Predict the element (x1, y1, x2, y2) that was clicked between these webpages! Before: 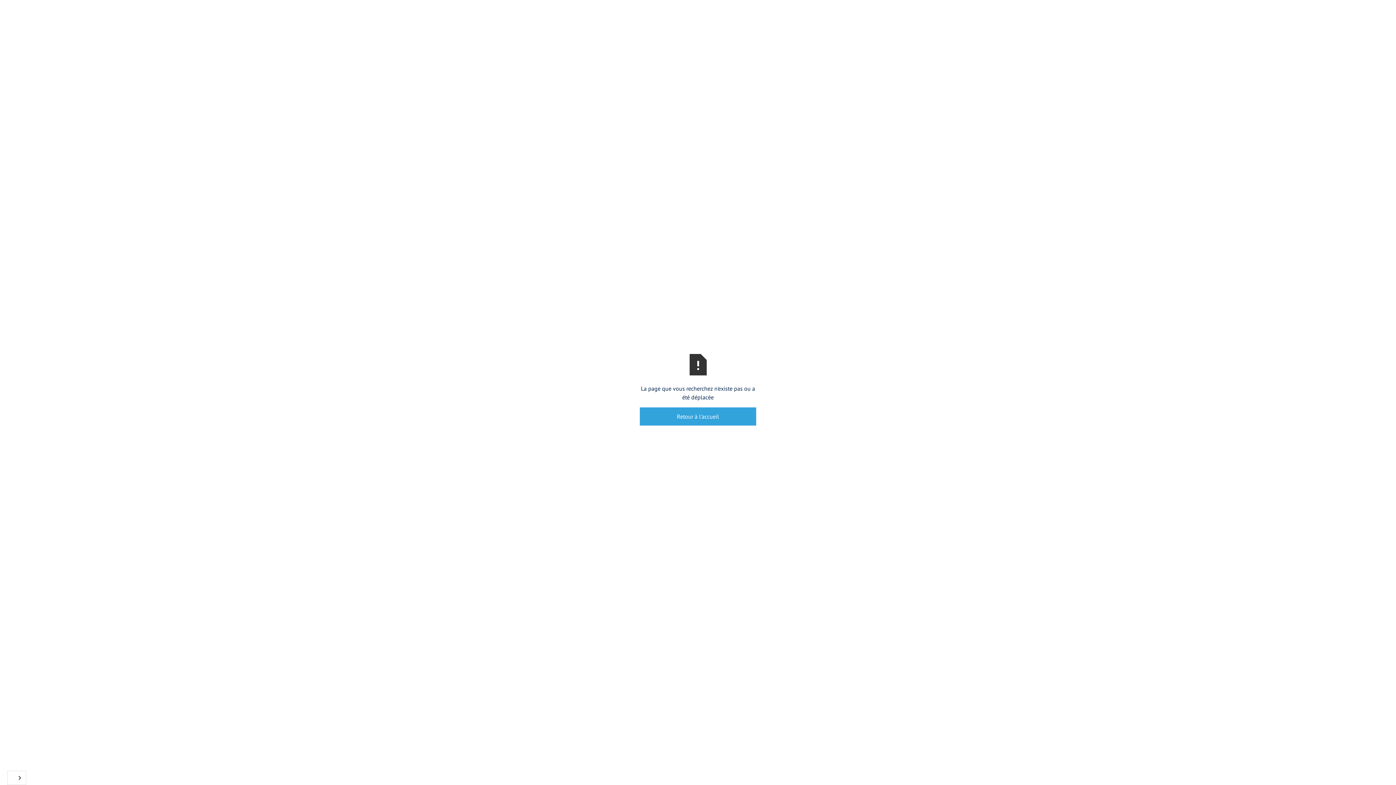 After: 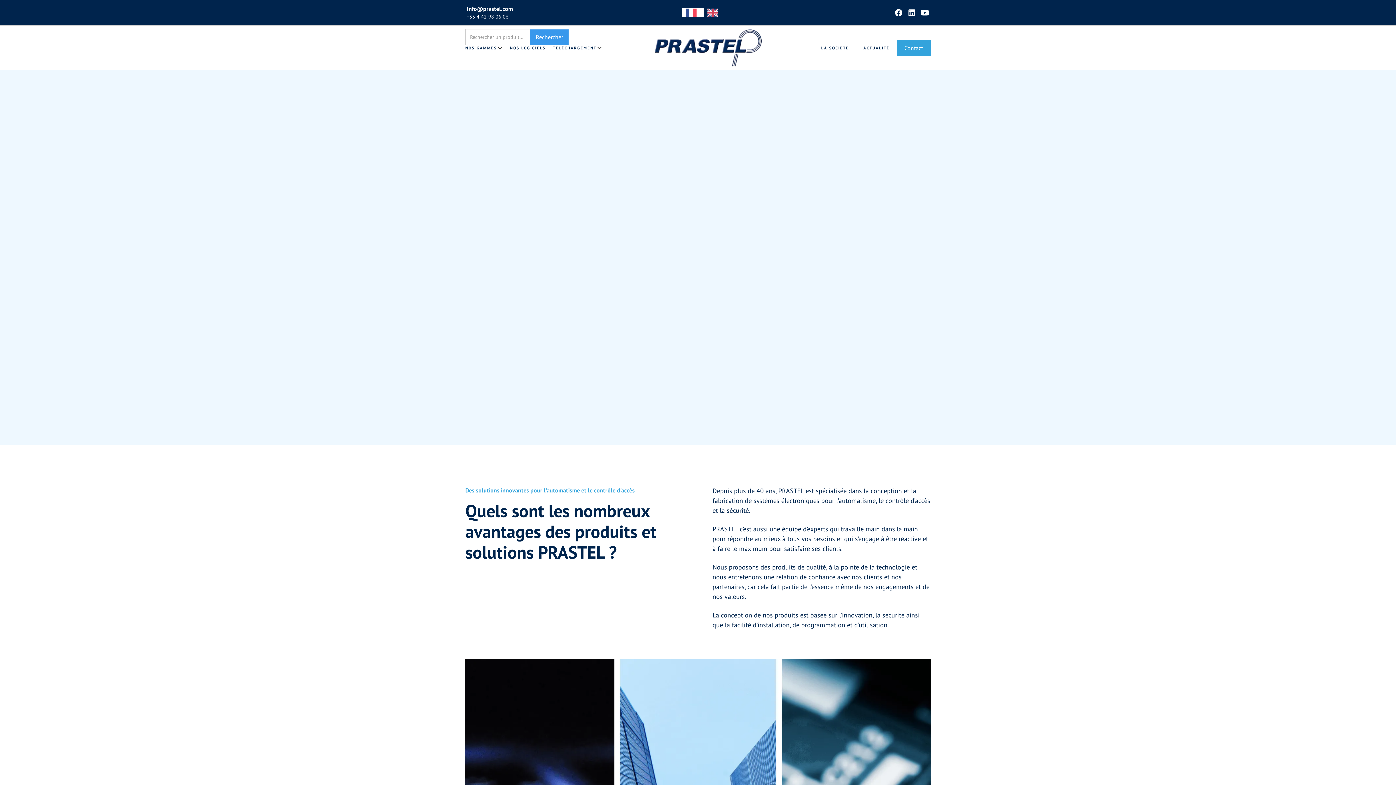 Action: label: Retour à l'accueil bbox: (640, 407, 756, 425)